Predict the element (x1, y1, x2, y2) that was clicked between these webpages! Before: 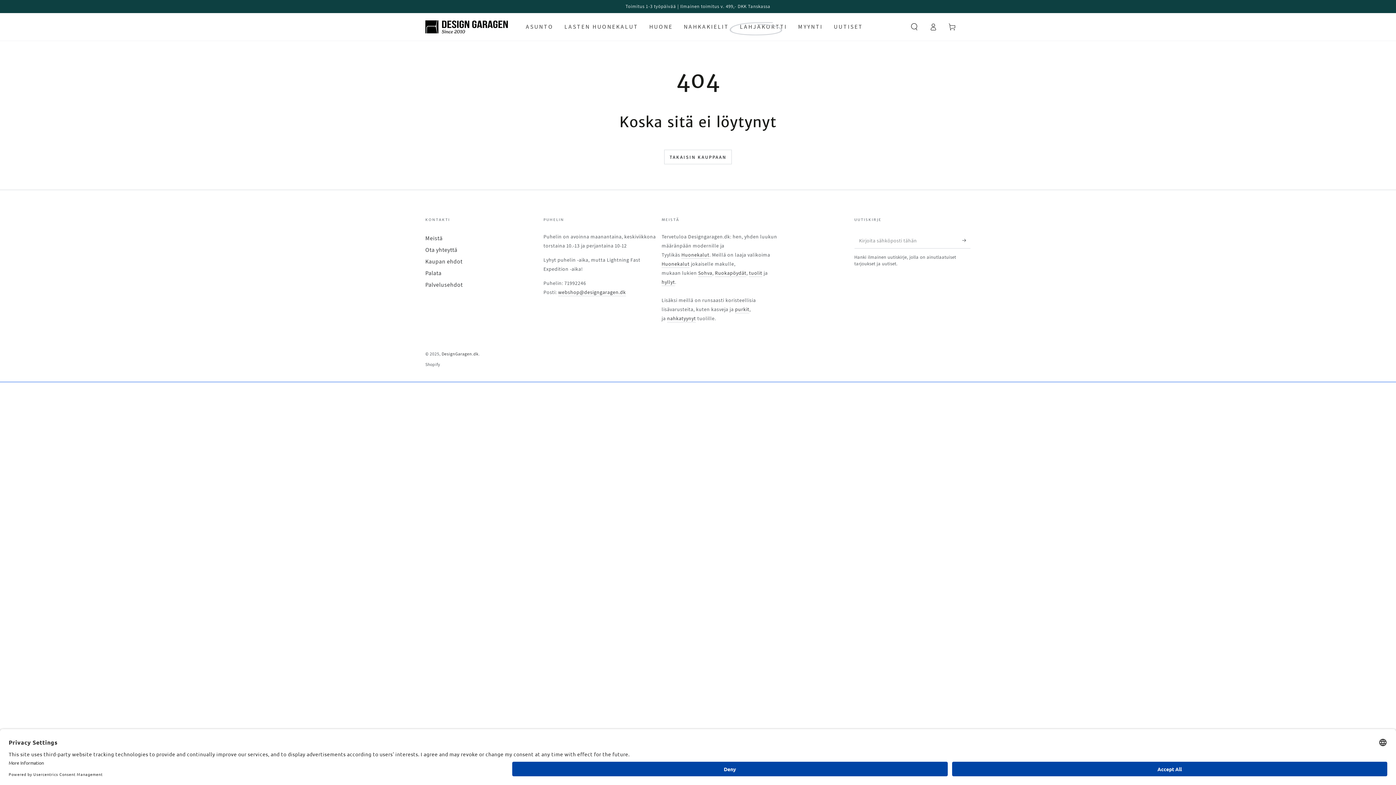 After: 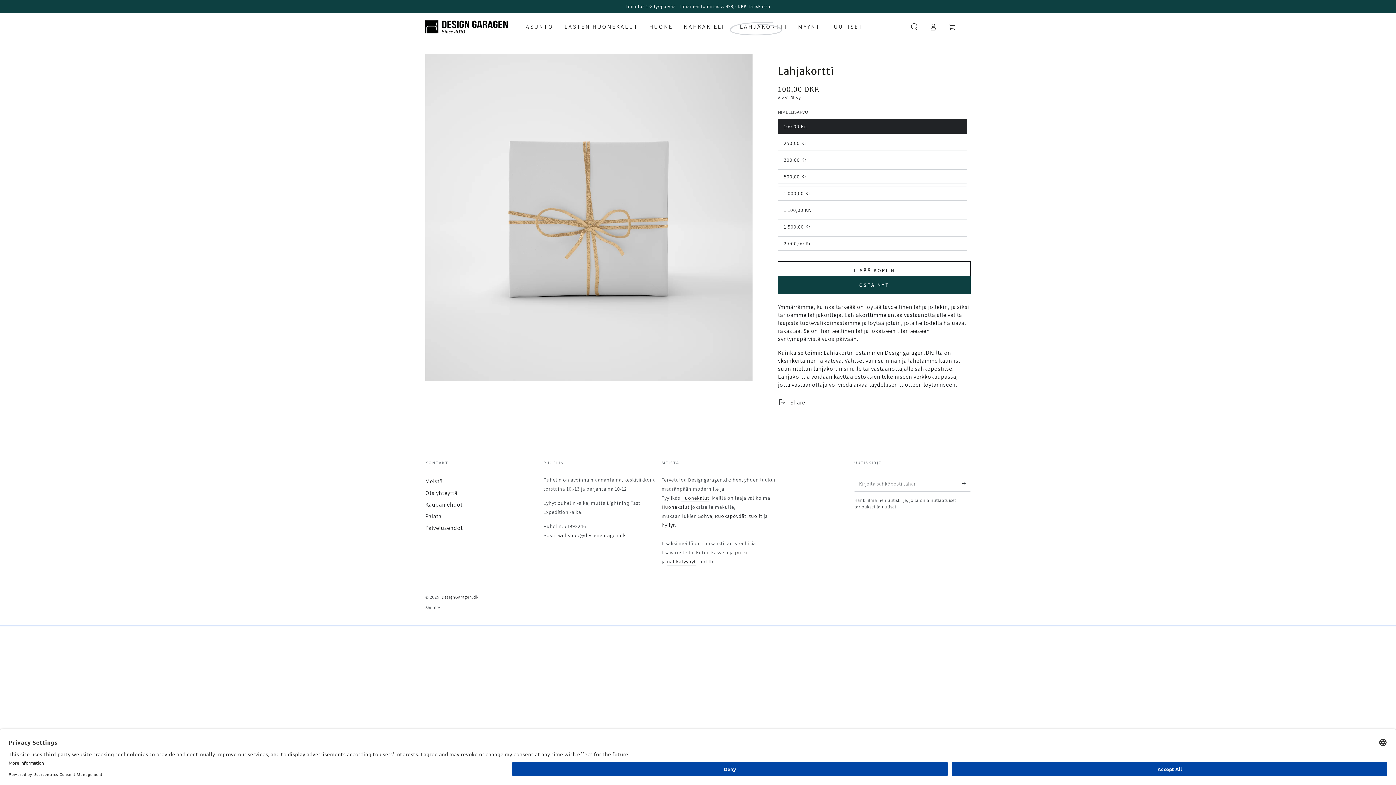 Action: bbox: (734, 17, 792, 36) label: LAHJAKORTTI